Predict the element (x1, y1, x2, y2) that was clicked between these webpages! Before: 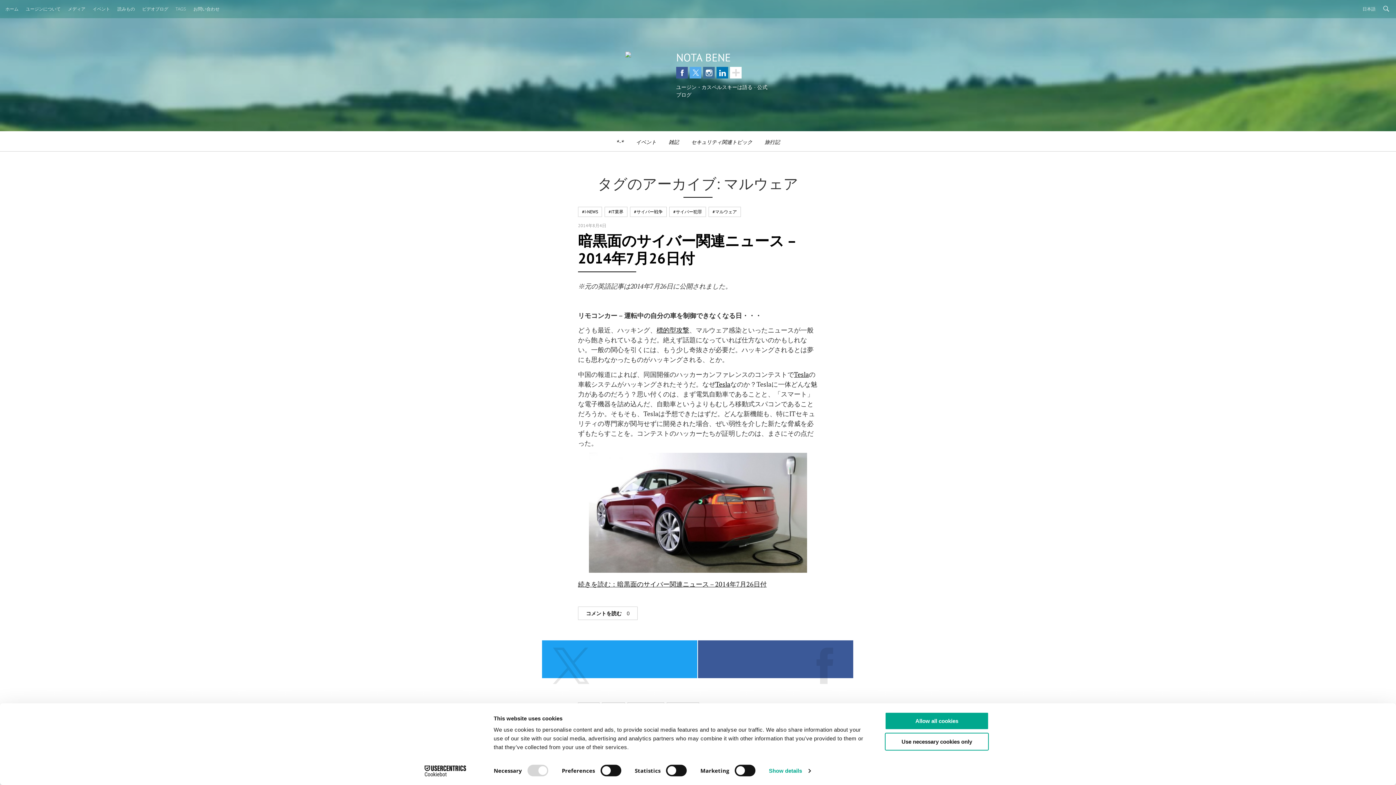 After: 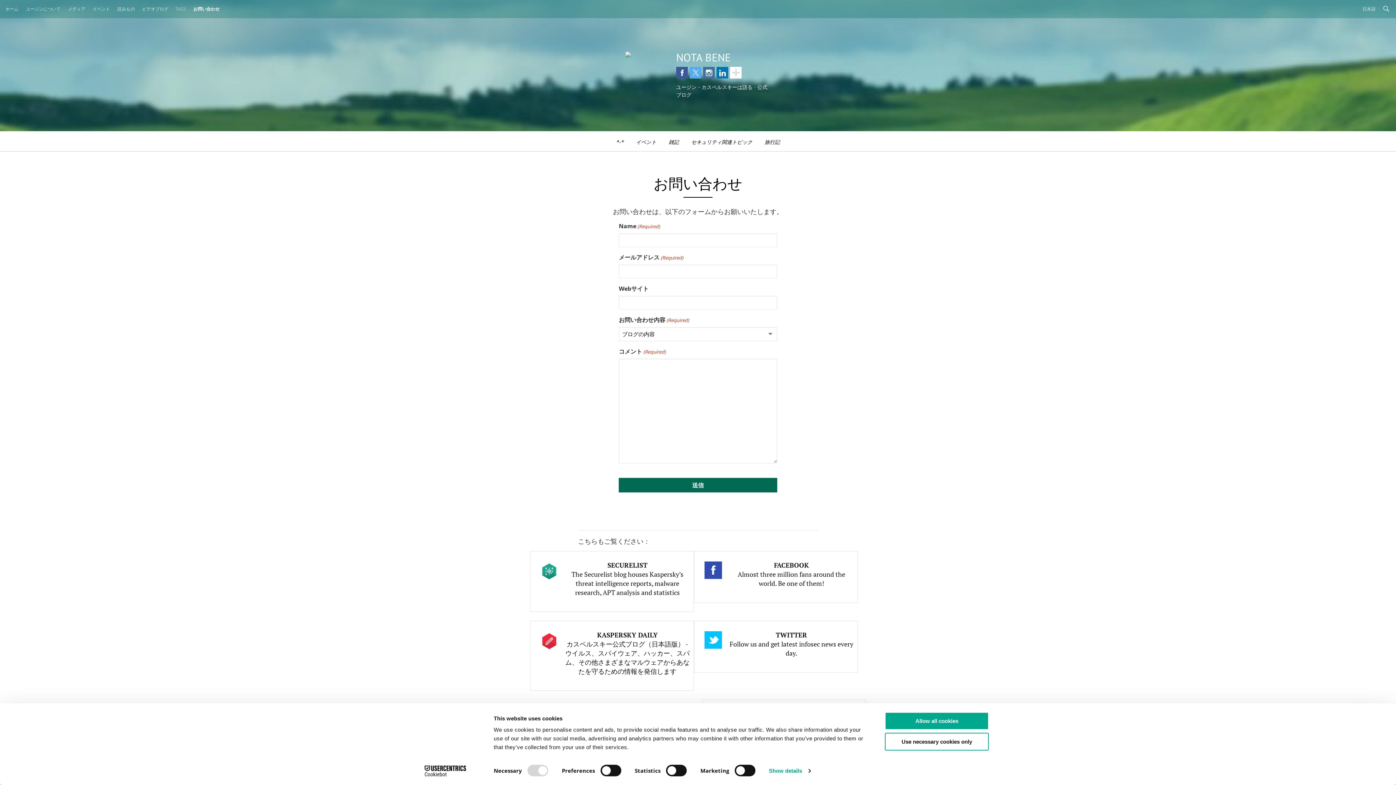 Action: label: お問い合わせ bbox: (189, 3, 223, 14)